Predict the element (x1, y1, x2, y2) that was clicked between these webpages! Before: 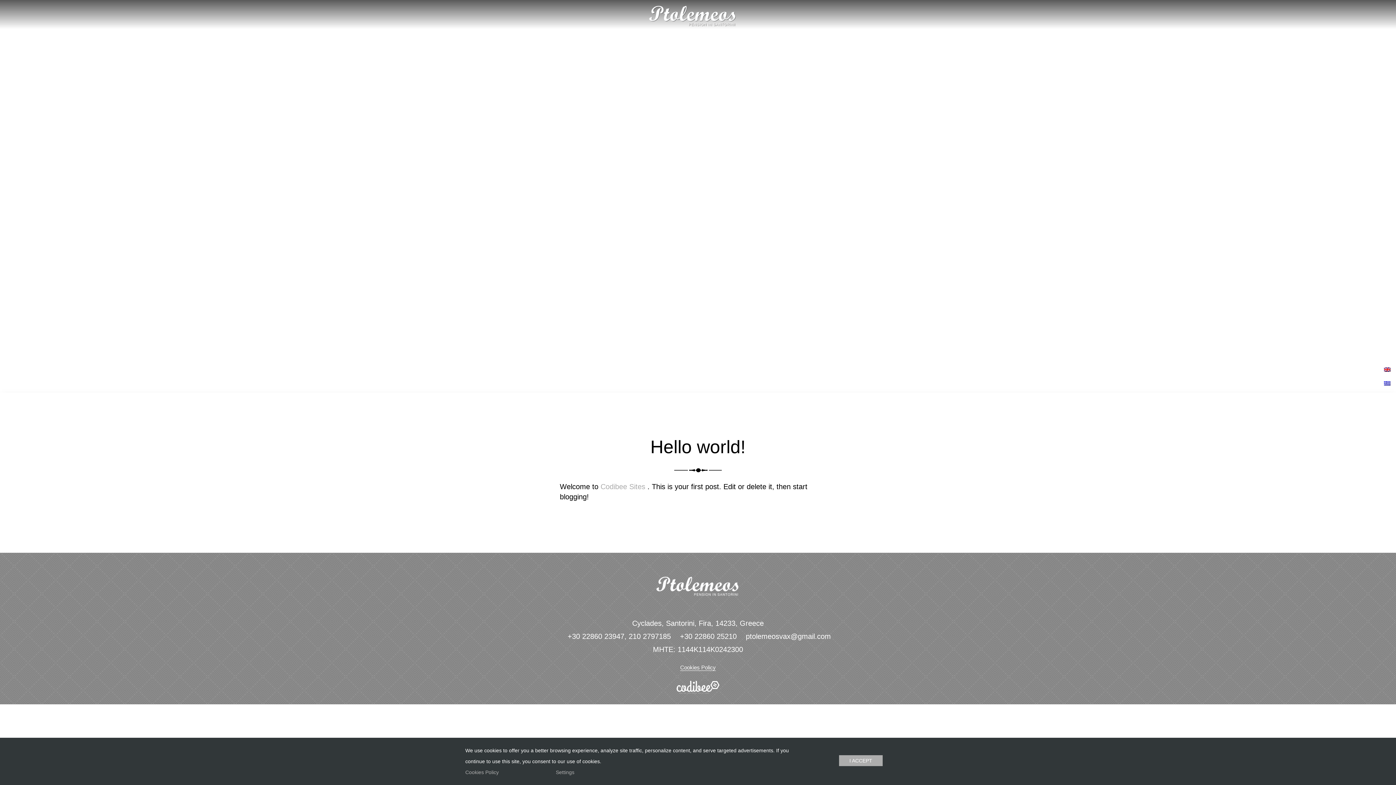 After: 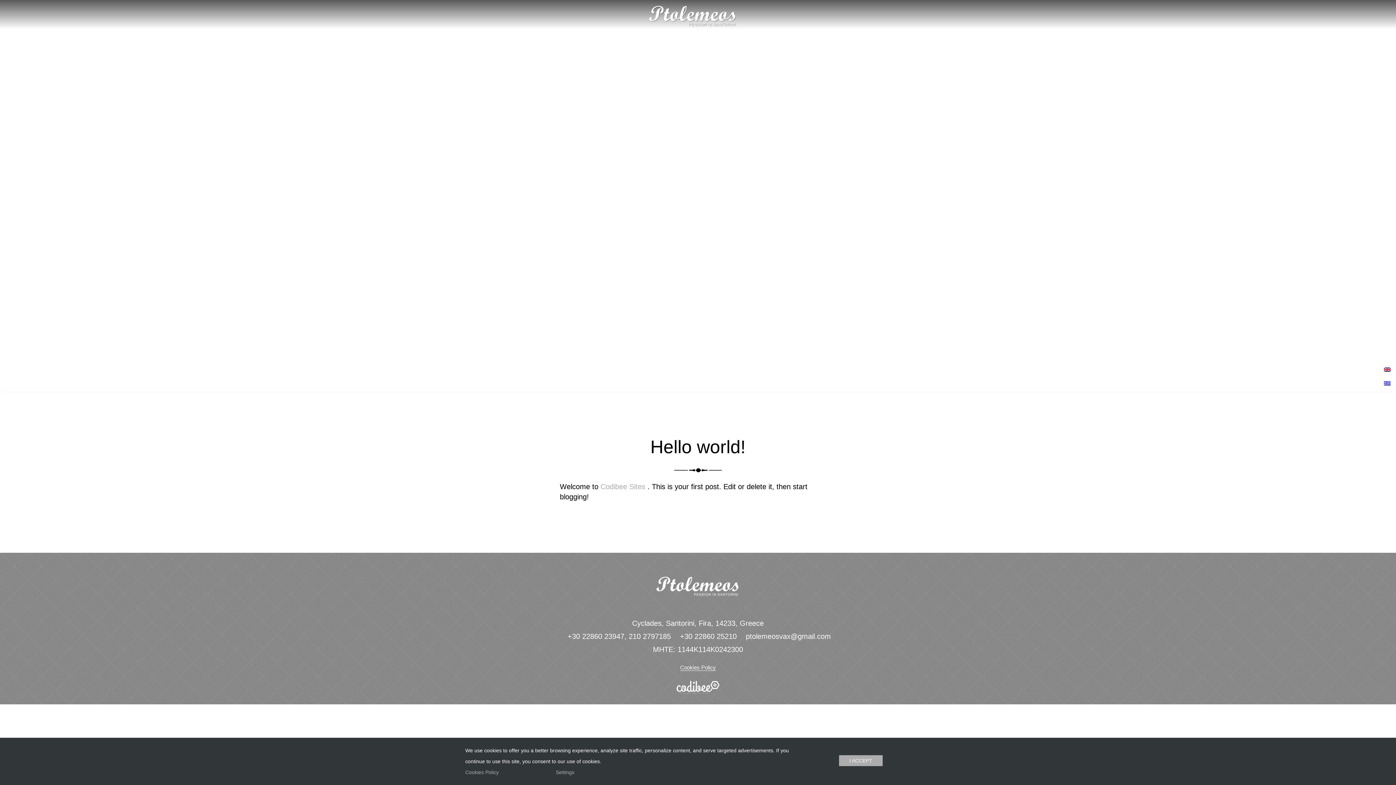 Action: bbox: (1384, 365, 1390, 373)